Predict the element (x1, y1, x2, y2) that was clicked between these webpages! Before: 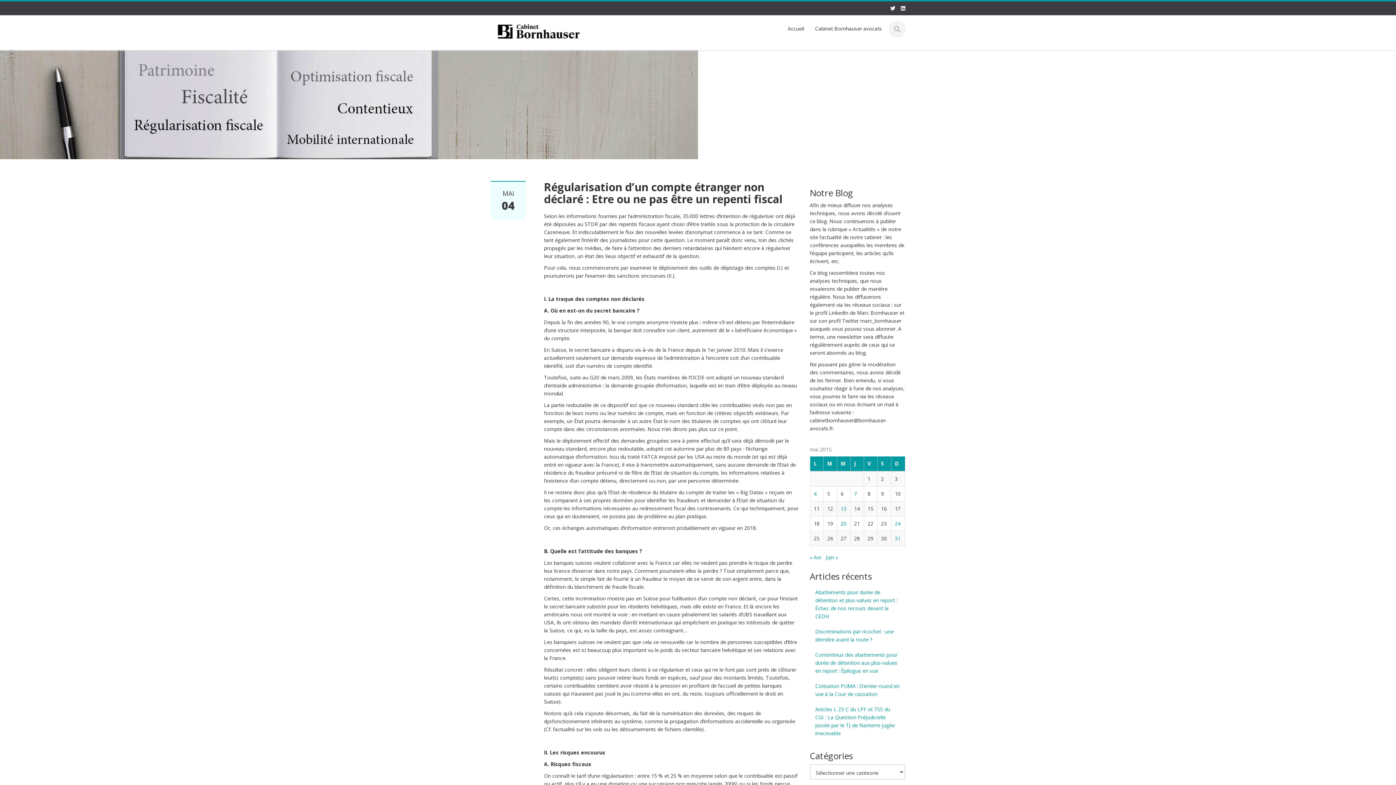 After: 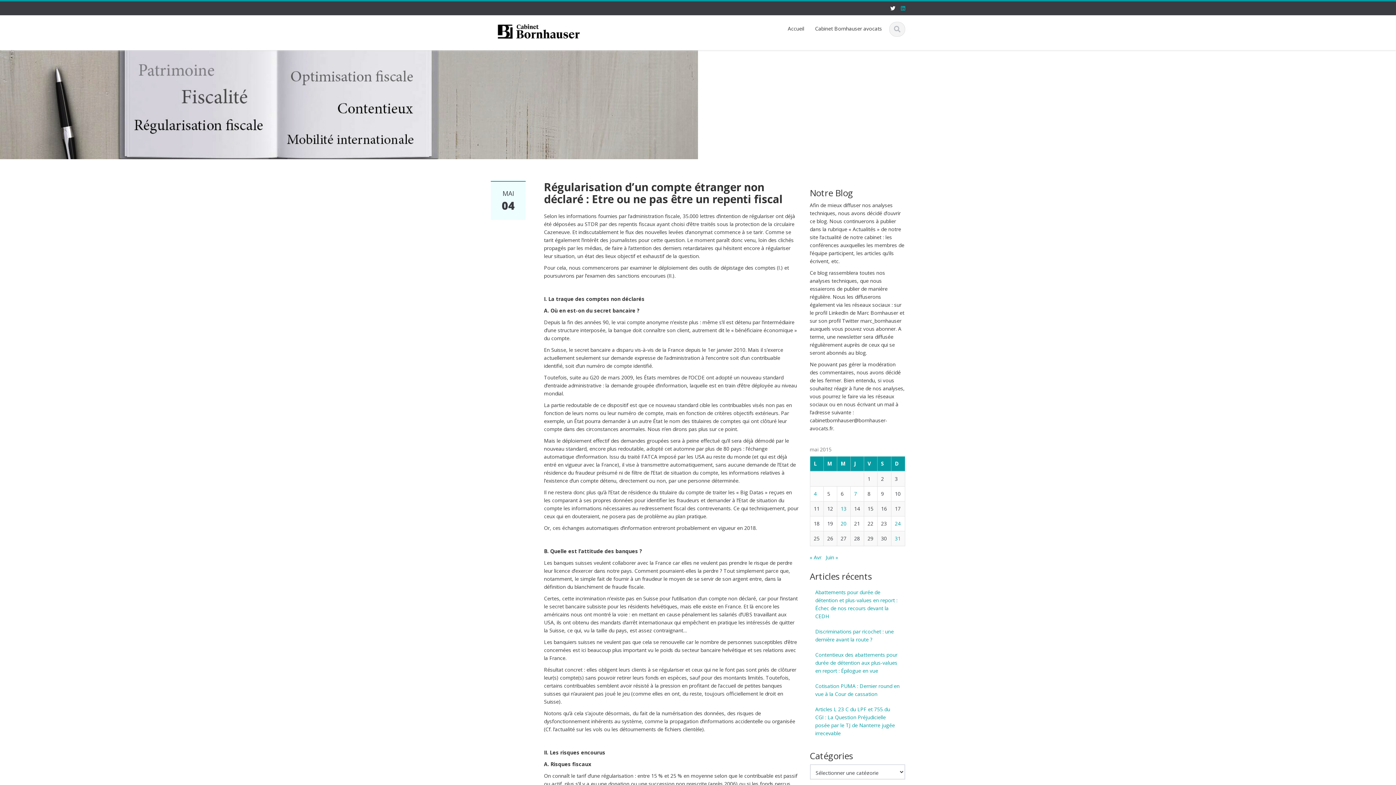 Action: bbox: (901, 4, 905, 12)